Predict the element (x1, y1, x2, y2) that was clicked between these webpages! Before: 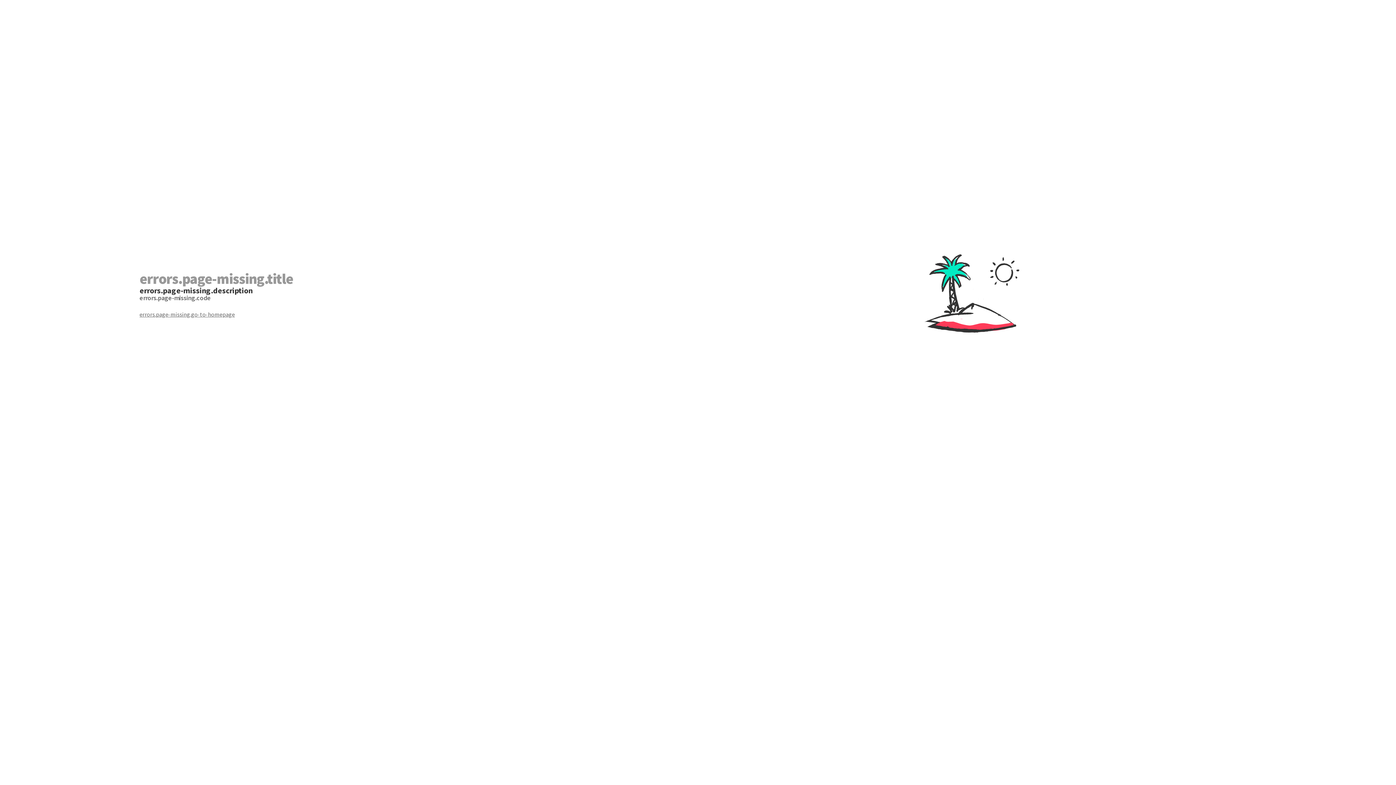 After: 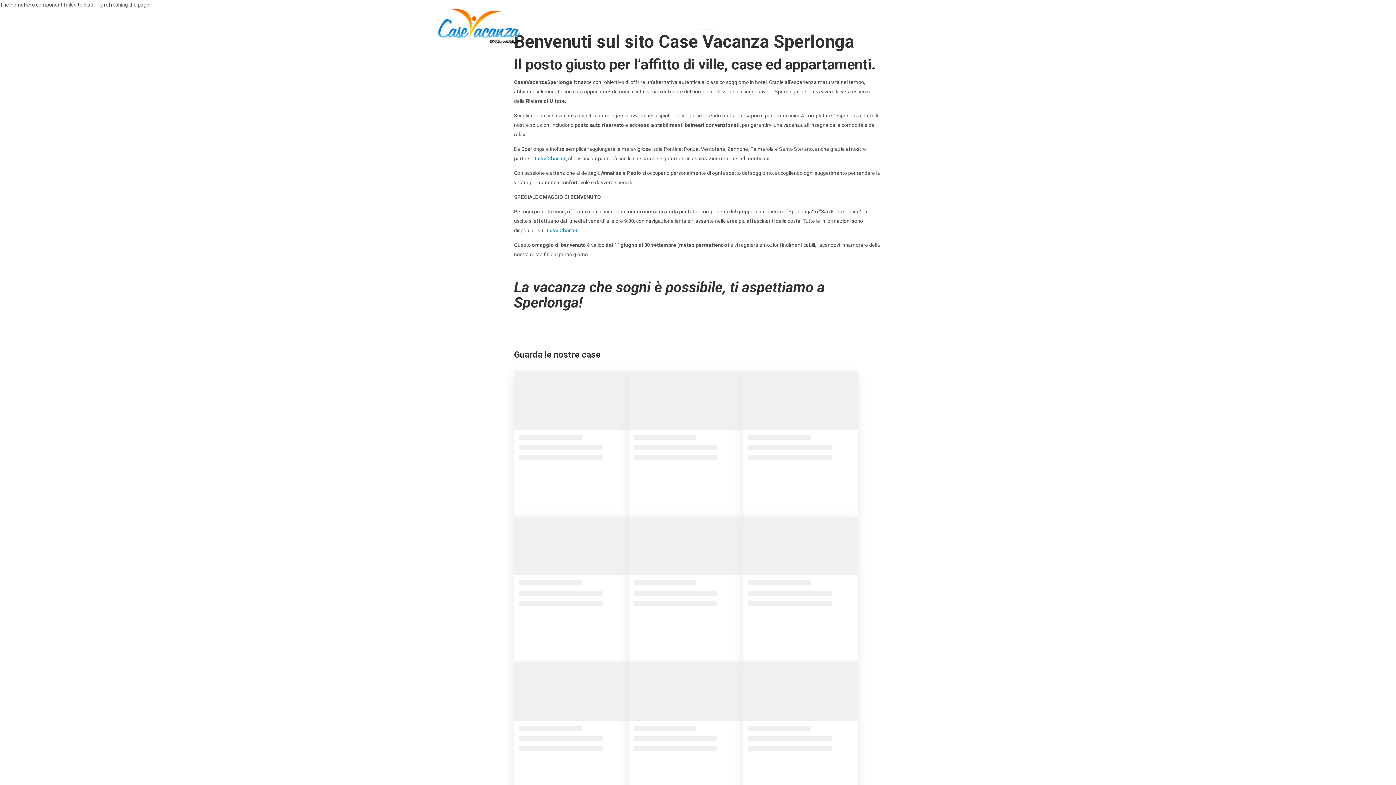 Action: bbox: (139, 310, 698, 318) label: errors.page-missing.go-to-homepage